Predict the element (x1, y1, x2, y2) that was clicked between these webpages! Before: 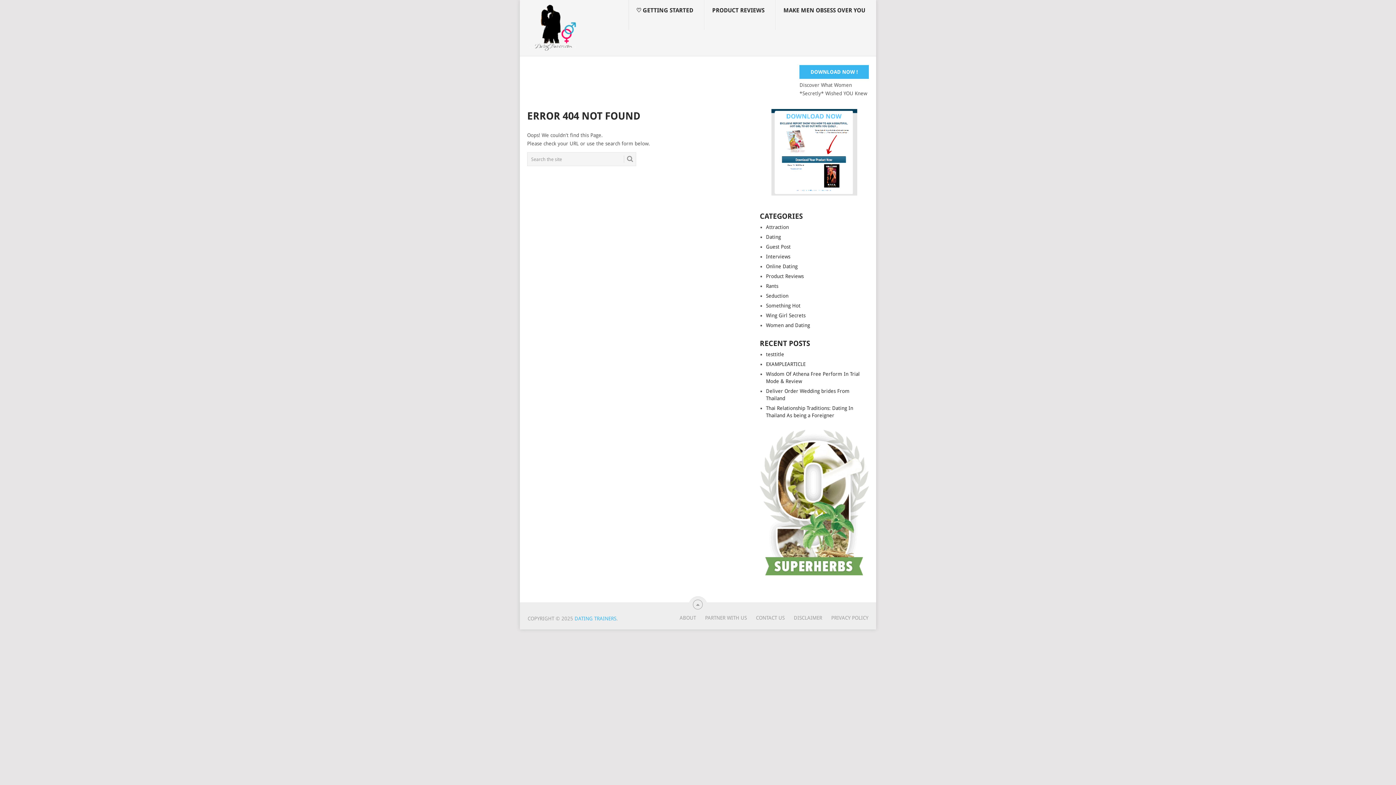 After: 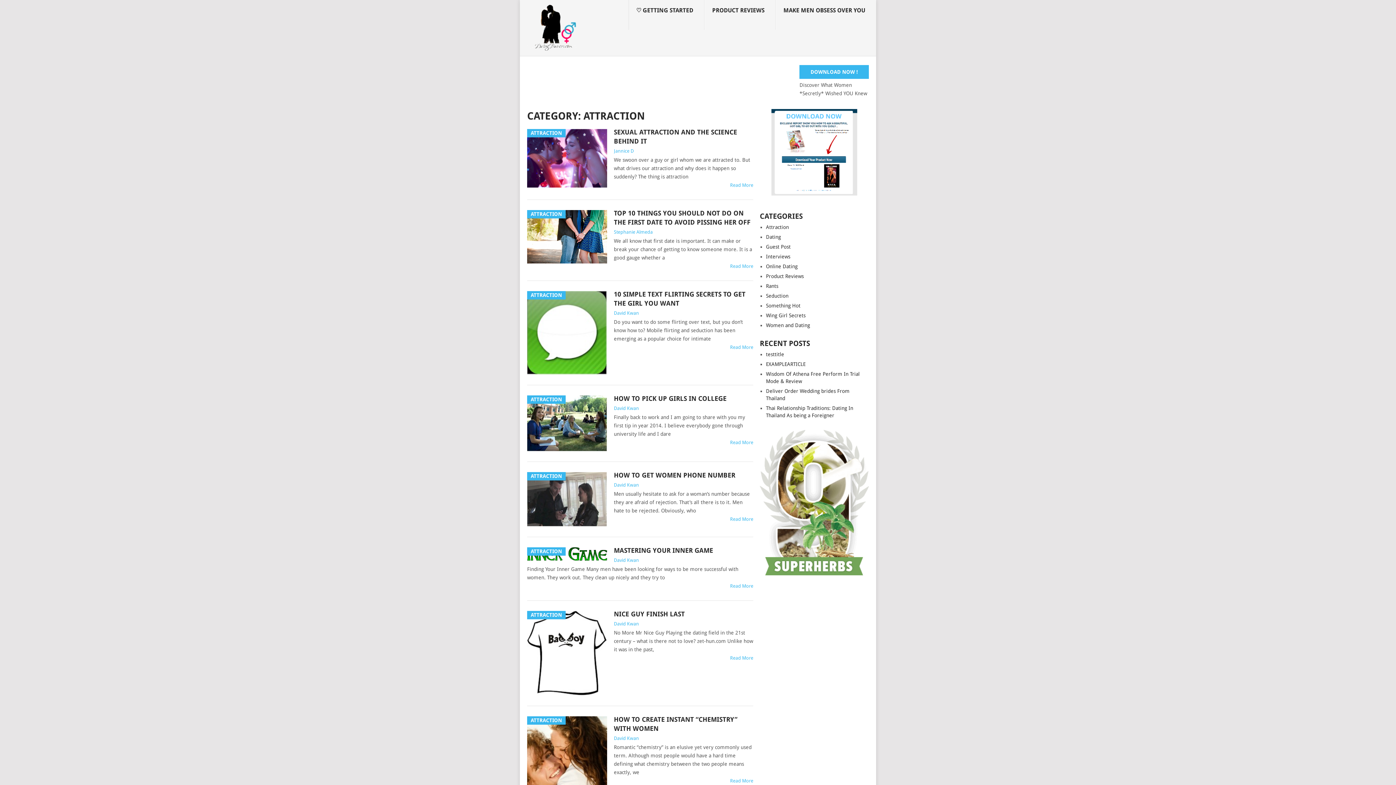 Action: label: Attraction bbox: (766, 224, 789, 230)